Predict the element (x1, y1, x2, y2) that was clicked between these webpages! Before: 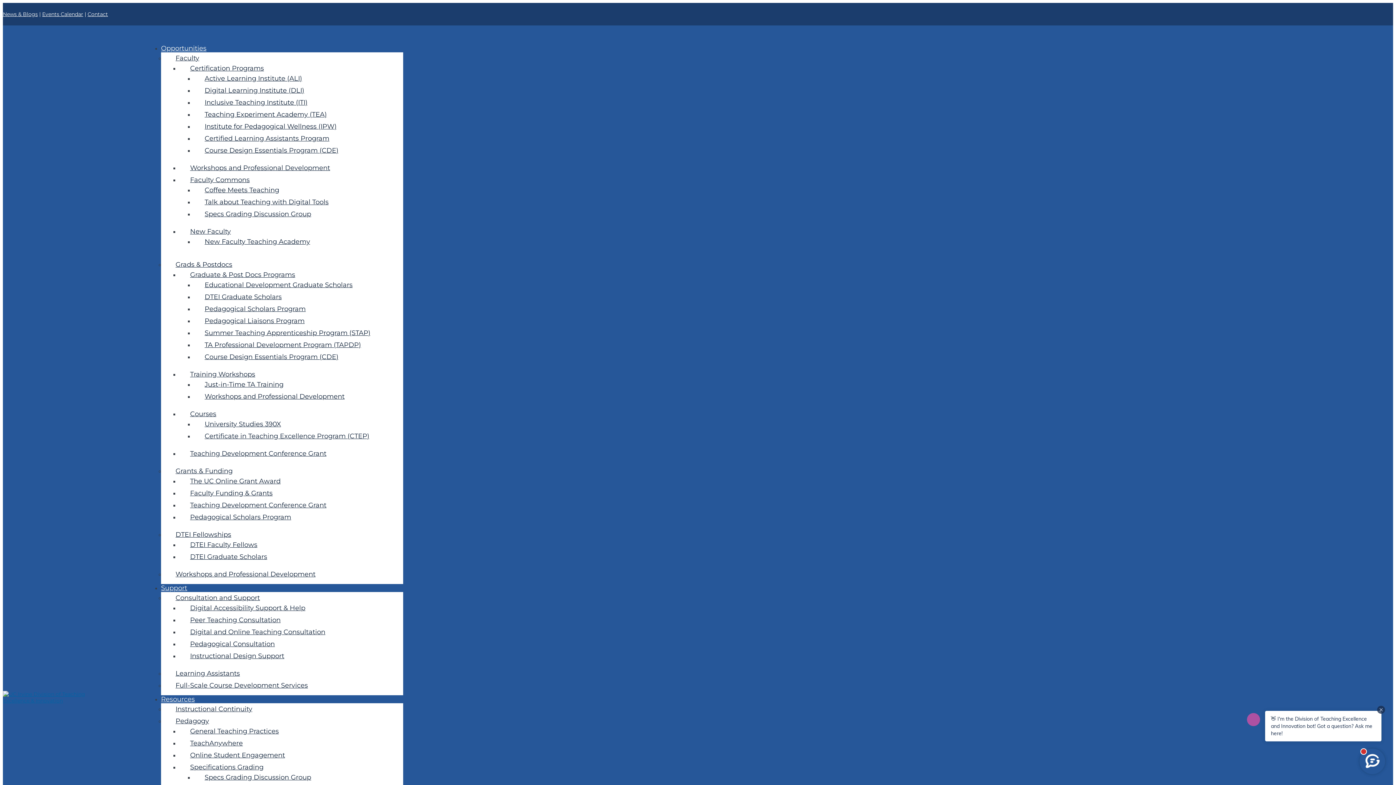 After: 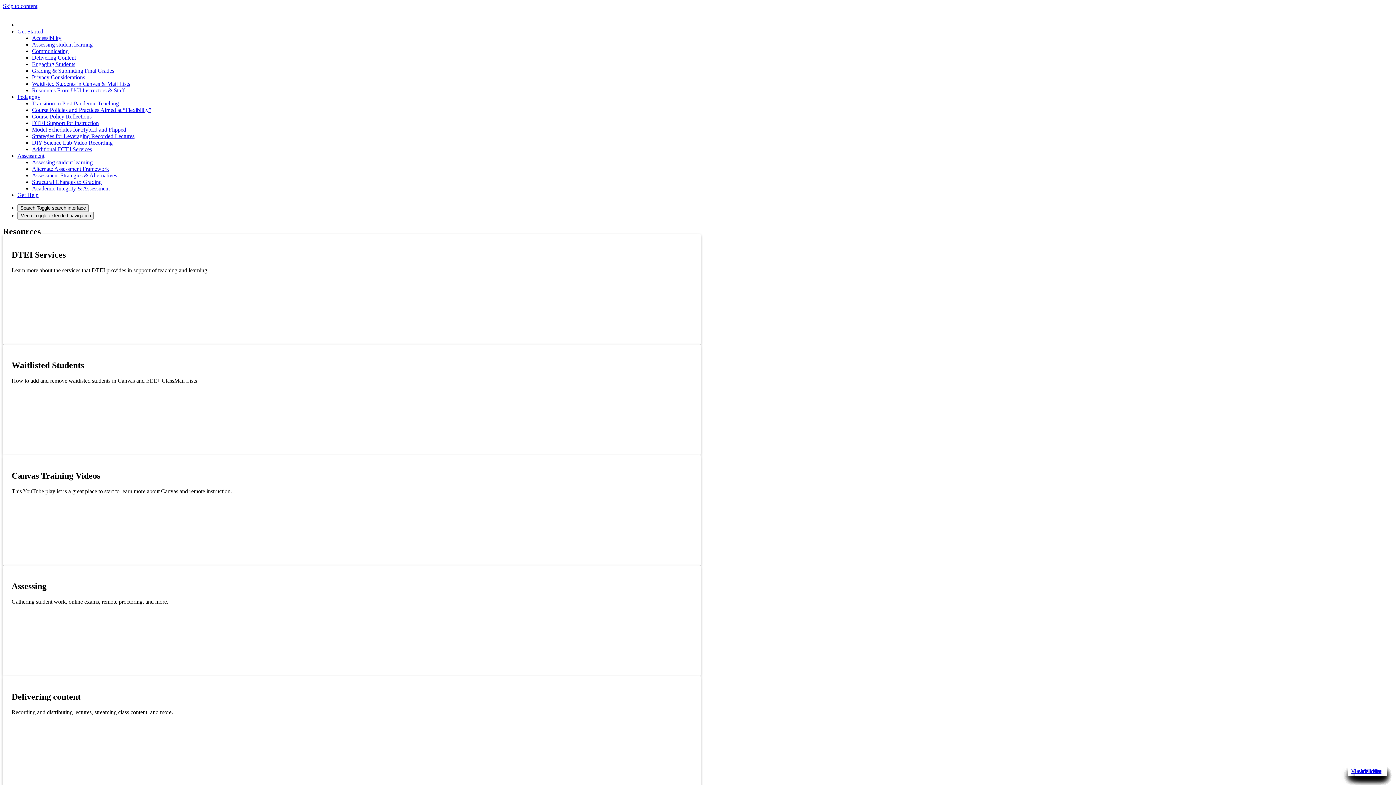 Action: label: TeachAnywhere bbox: (190, 739, 242, 747)